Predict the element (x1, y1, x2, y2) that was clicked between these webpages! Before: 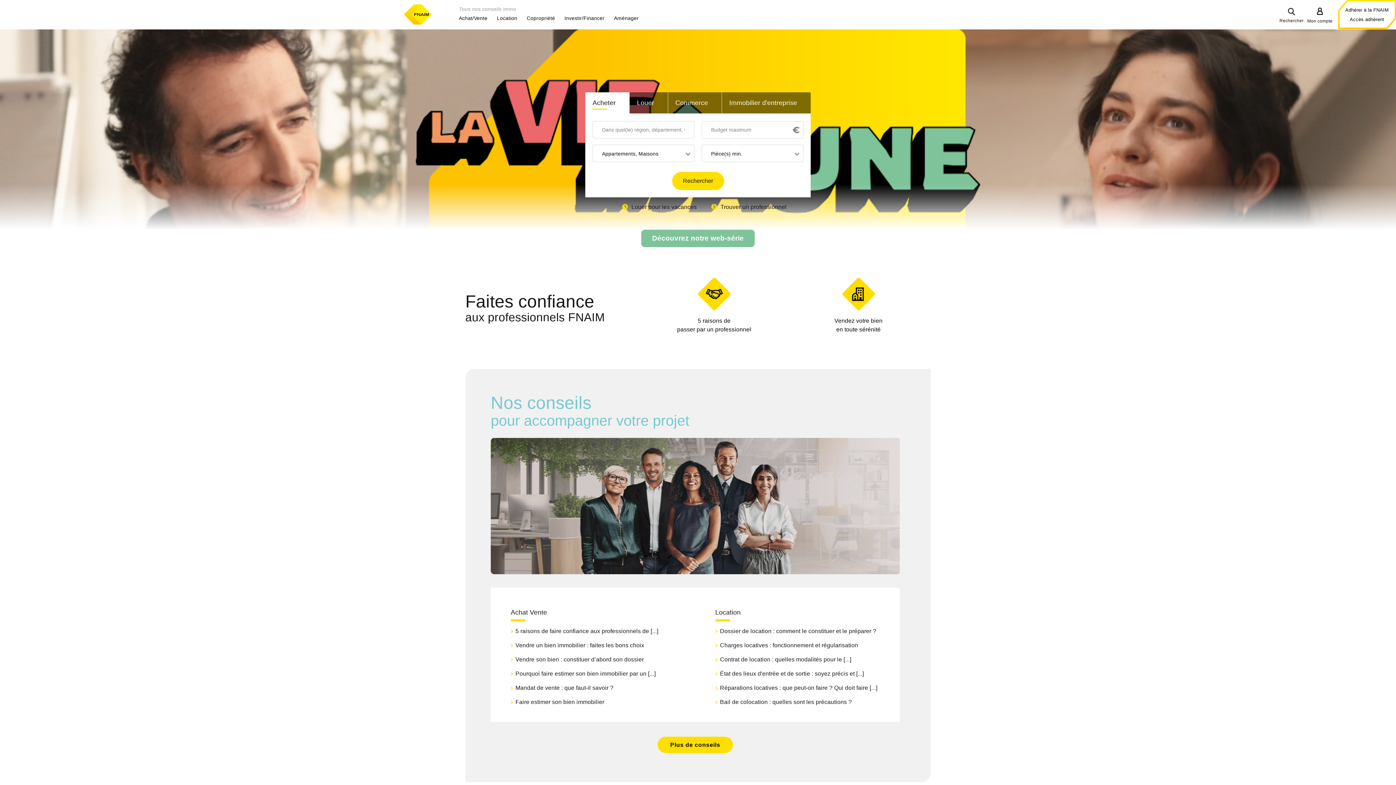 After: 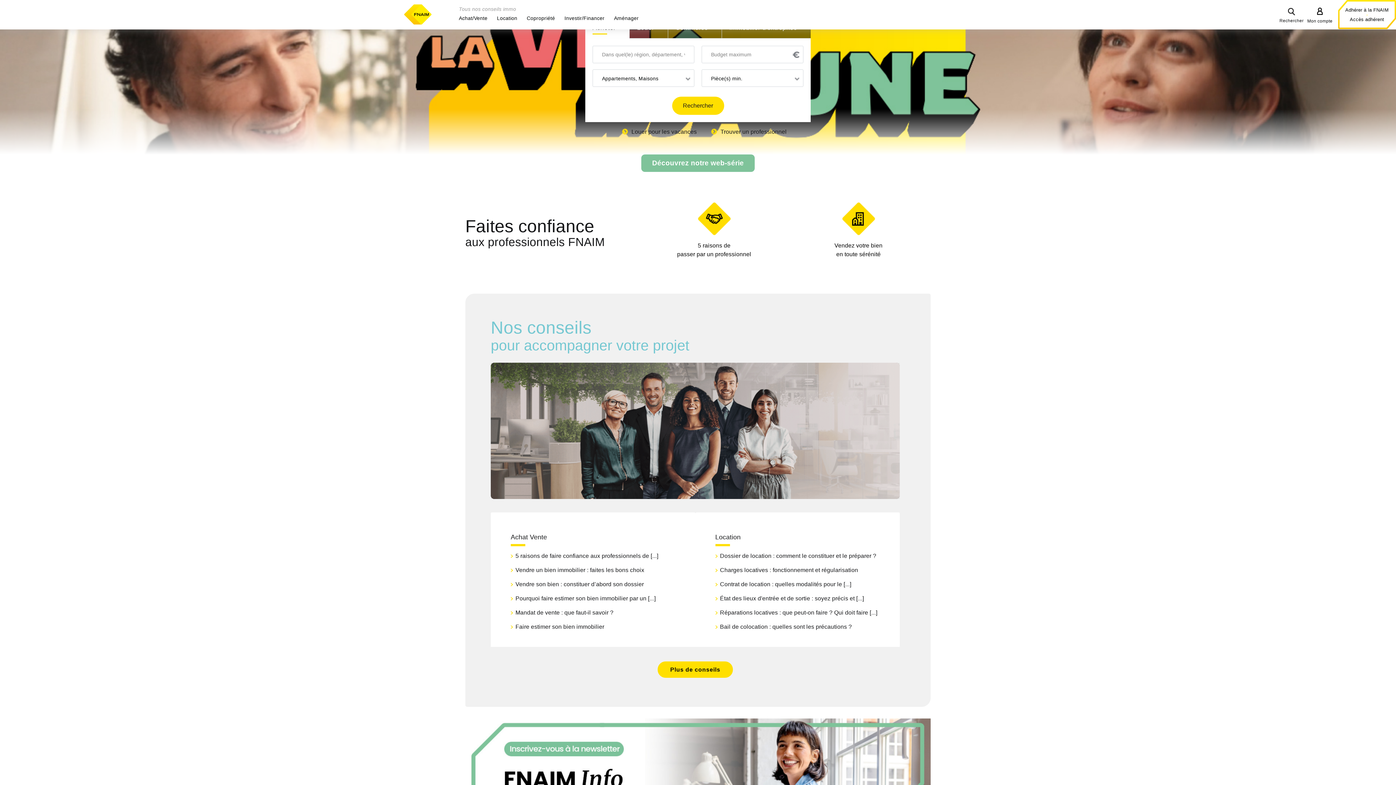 Action: label: Acheter bbox: (585, 92, 629, 113)